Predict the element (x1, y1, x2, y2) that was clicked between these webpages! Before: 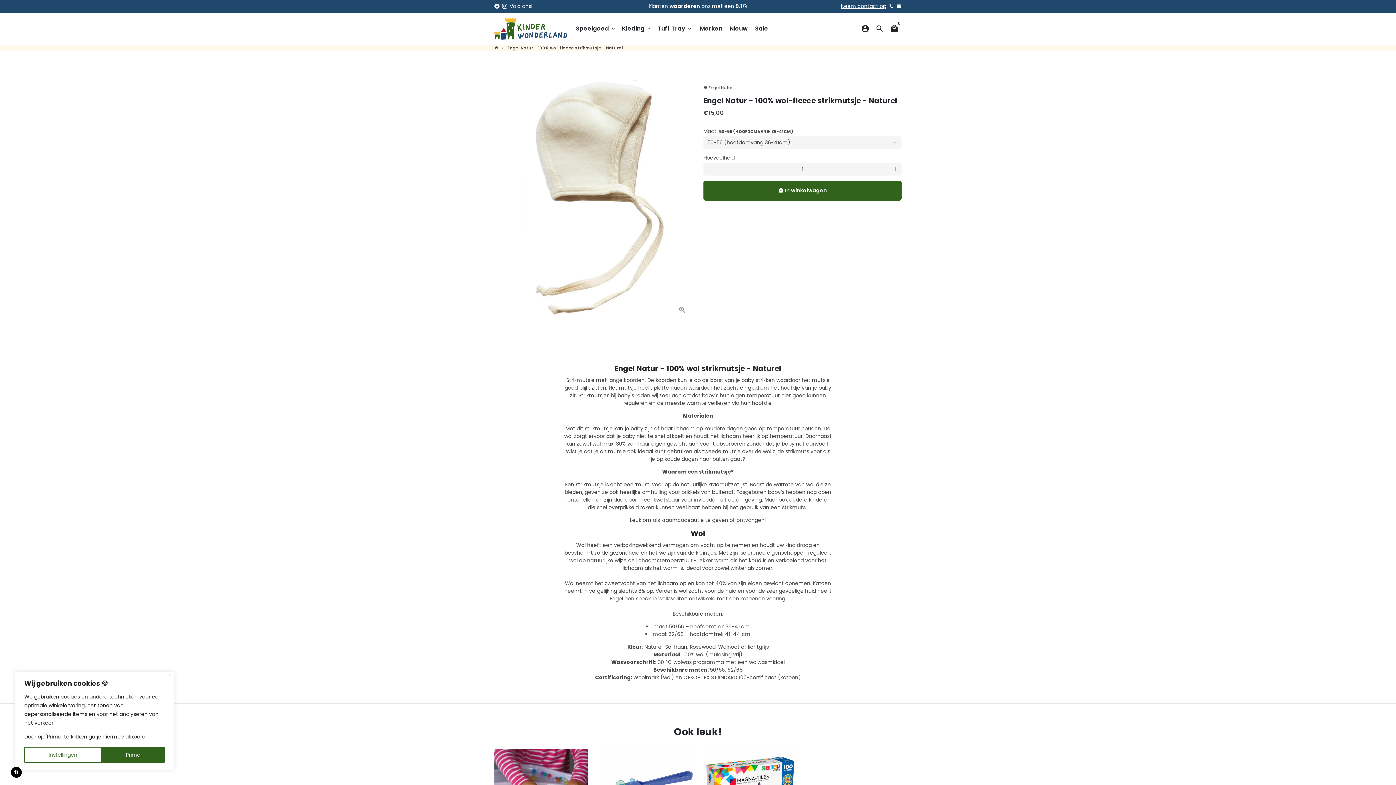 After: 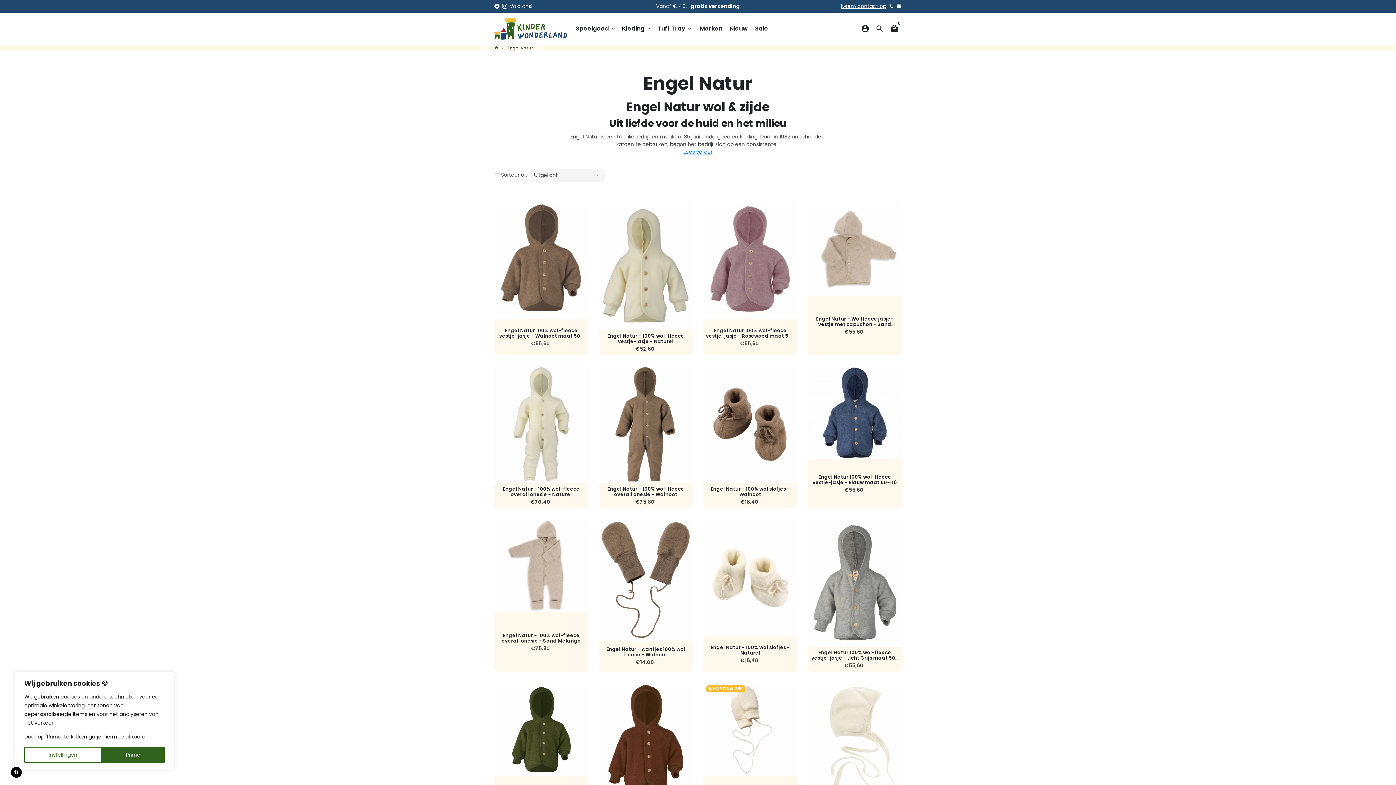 Action: label: store Engel Natur bbox: (703, 84, 732, 90)